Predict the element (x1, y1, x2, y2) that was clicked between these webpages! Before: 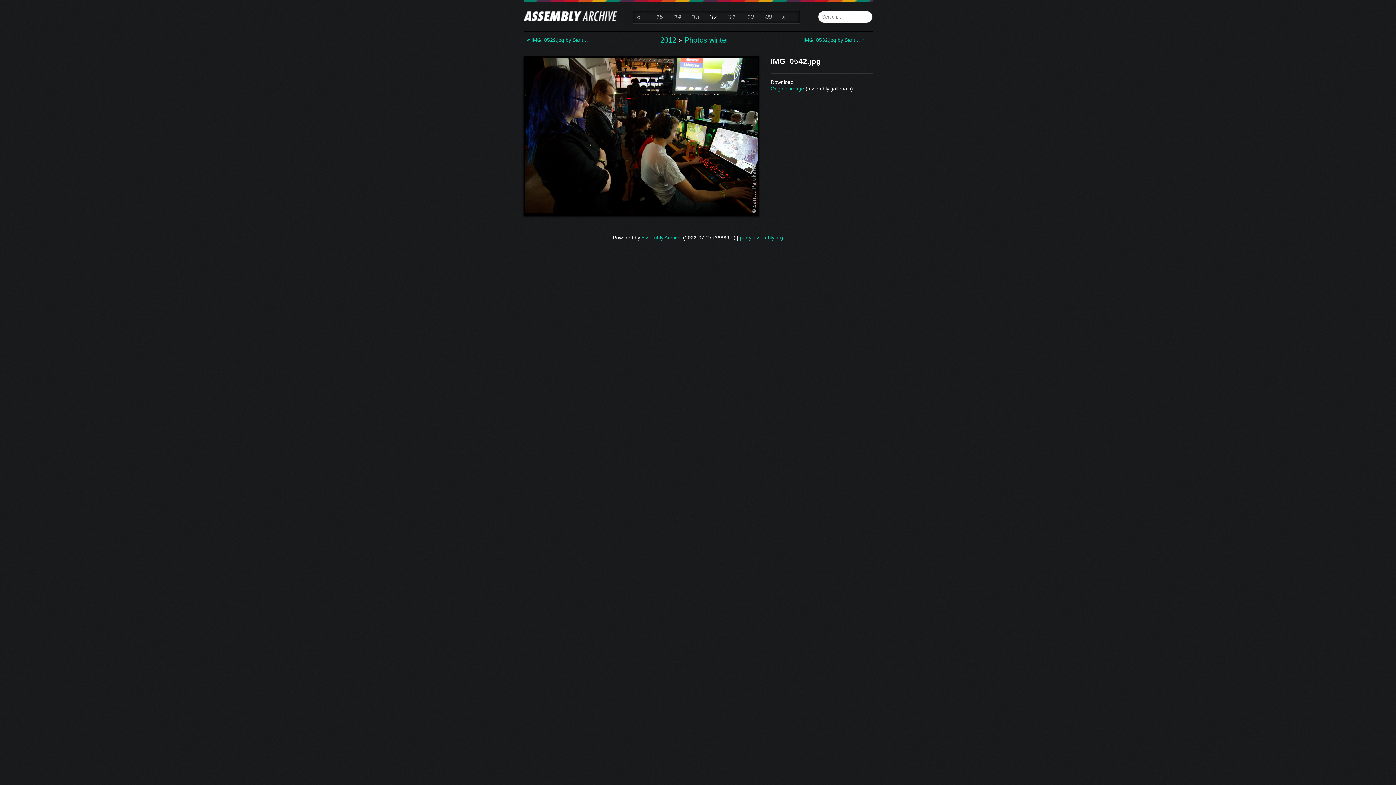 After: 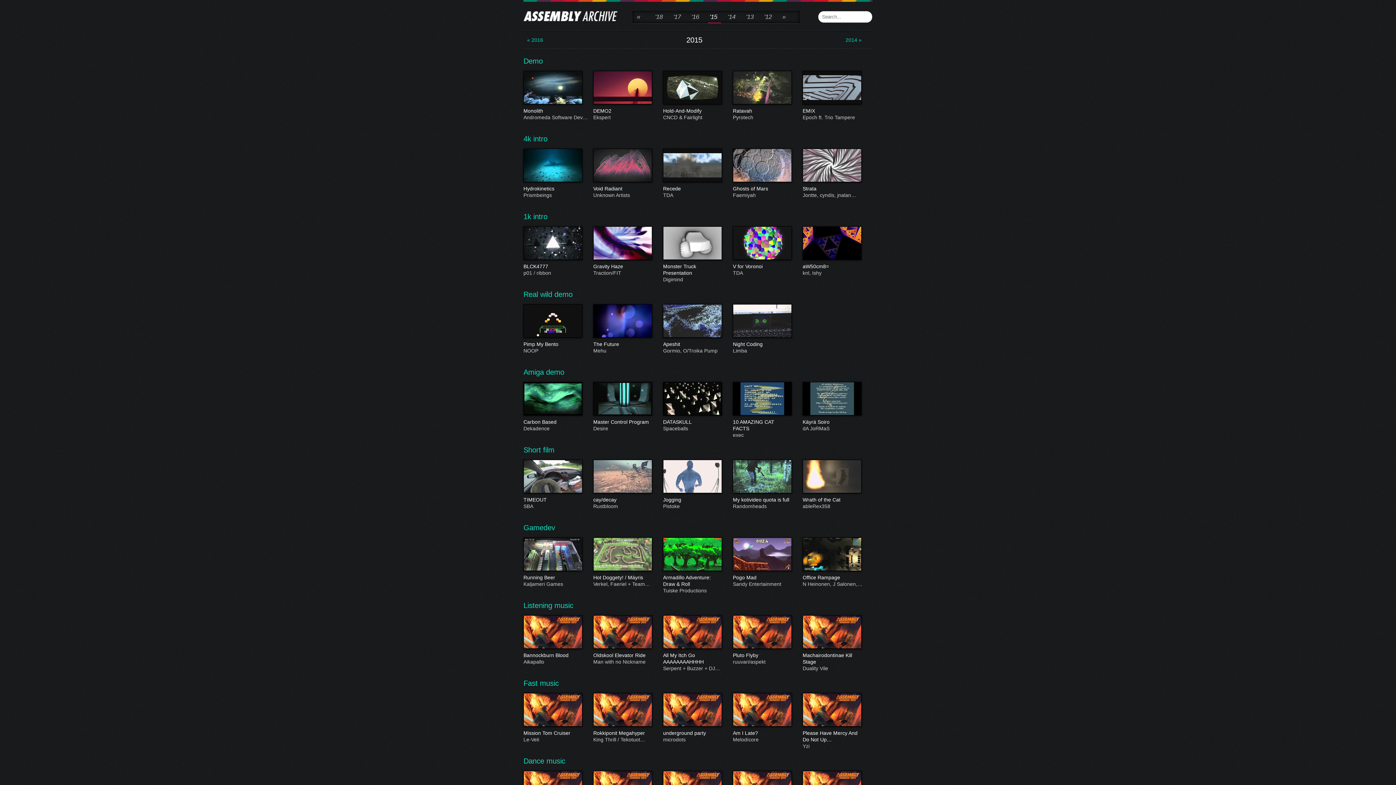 Action: bbox: (653, 10, 666, 22) label: '15